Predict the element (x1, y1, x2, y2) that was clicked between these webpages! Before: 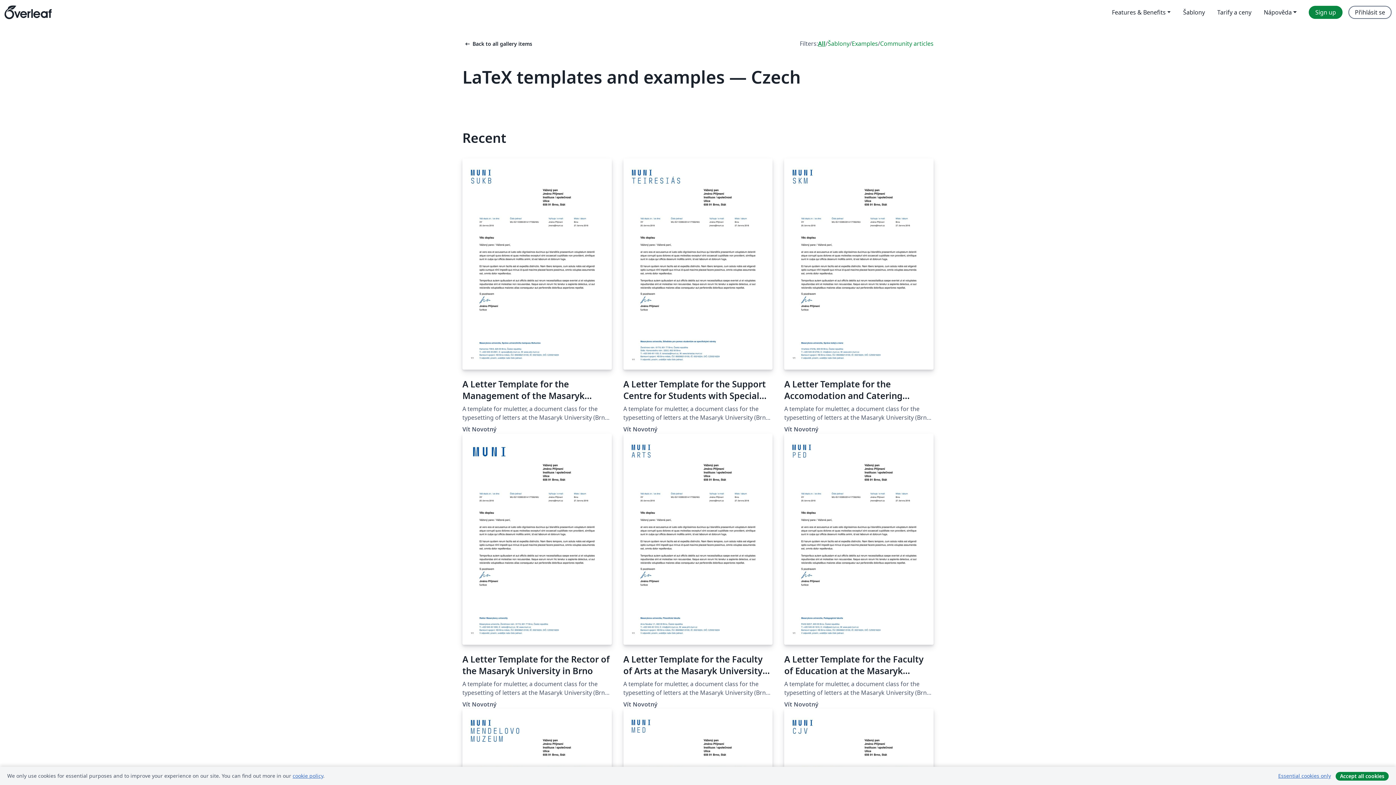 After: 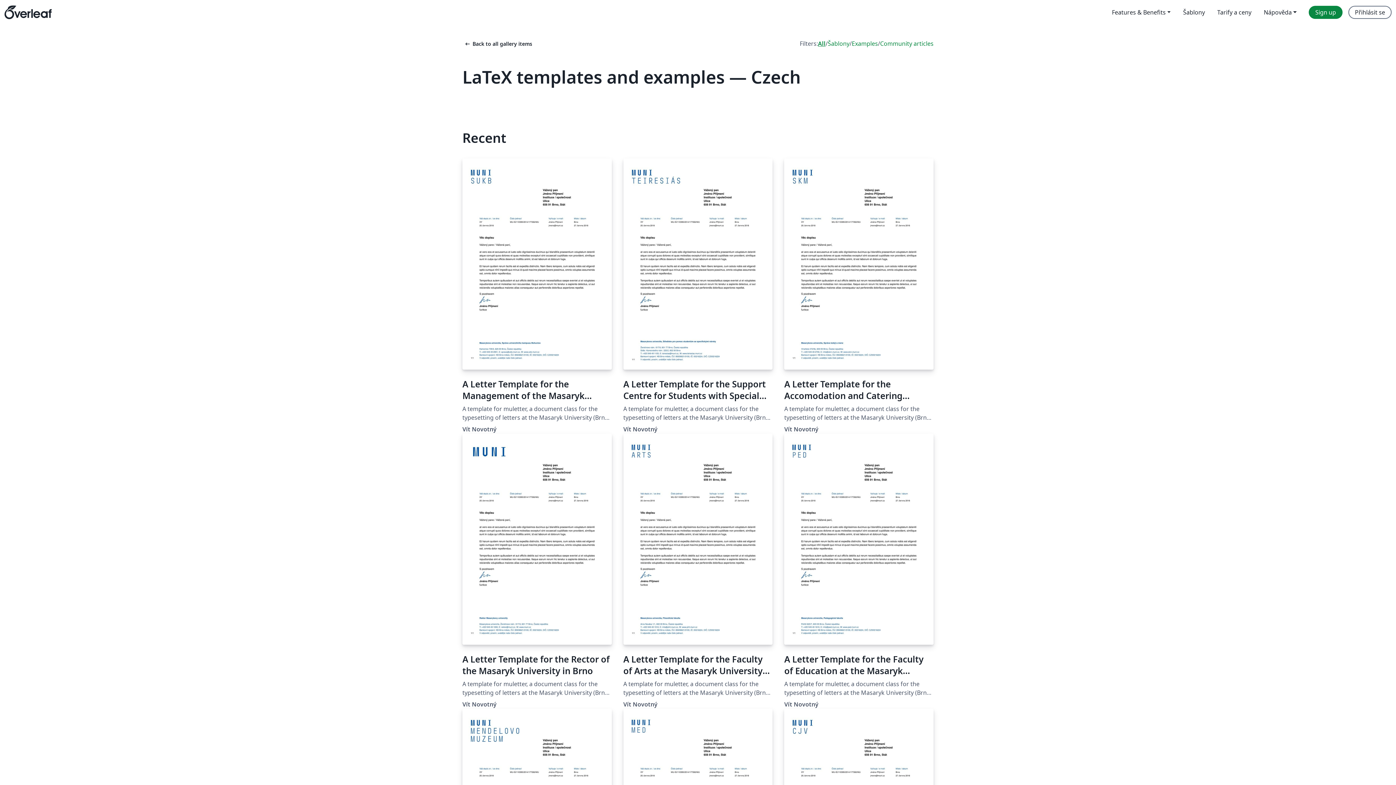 Action: bbox: (1336, 772, 1389, 781) label: Accept all cookies